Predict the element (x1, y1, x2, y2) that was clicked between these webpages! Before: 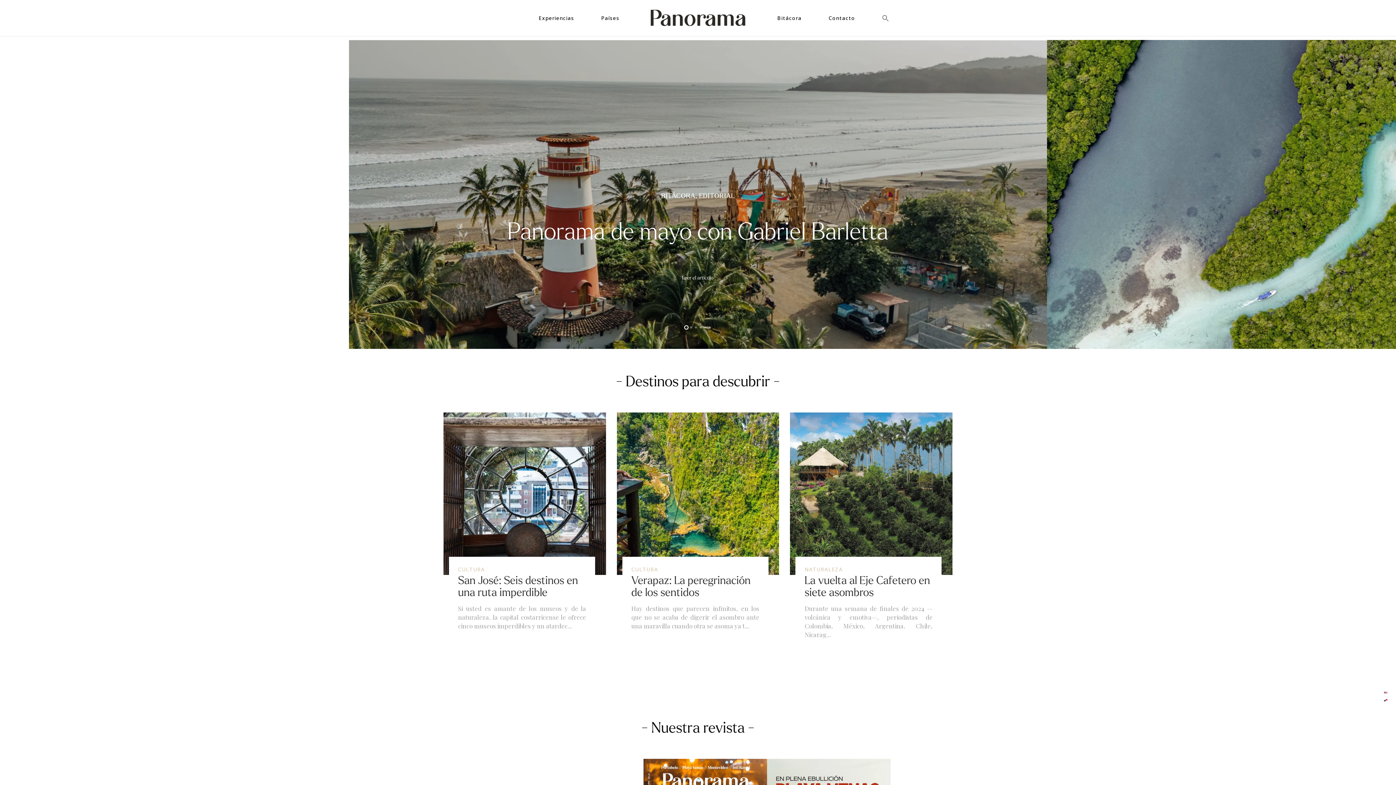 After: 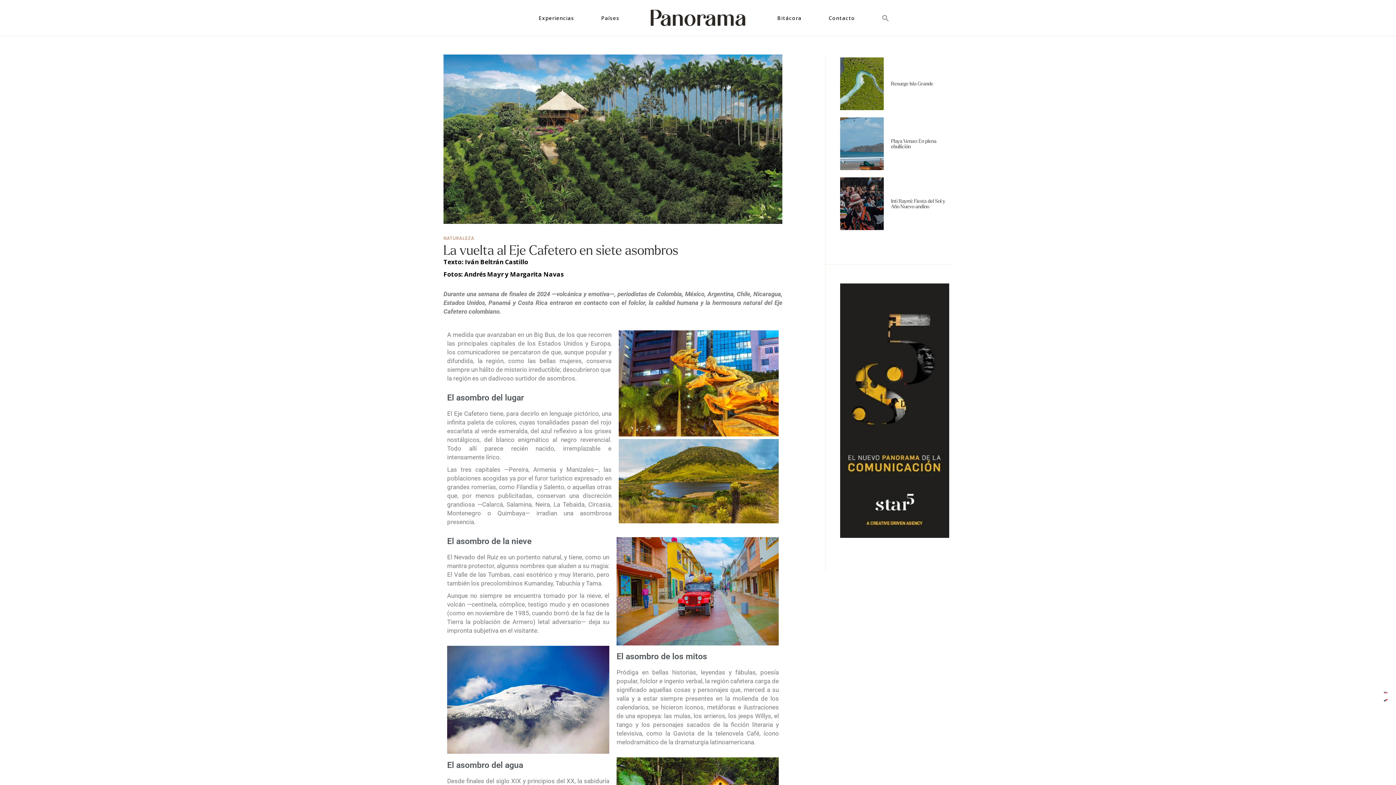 Action: bbox: (790, 412, 952, 575)